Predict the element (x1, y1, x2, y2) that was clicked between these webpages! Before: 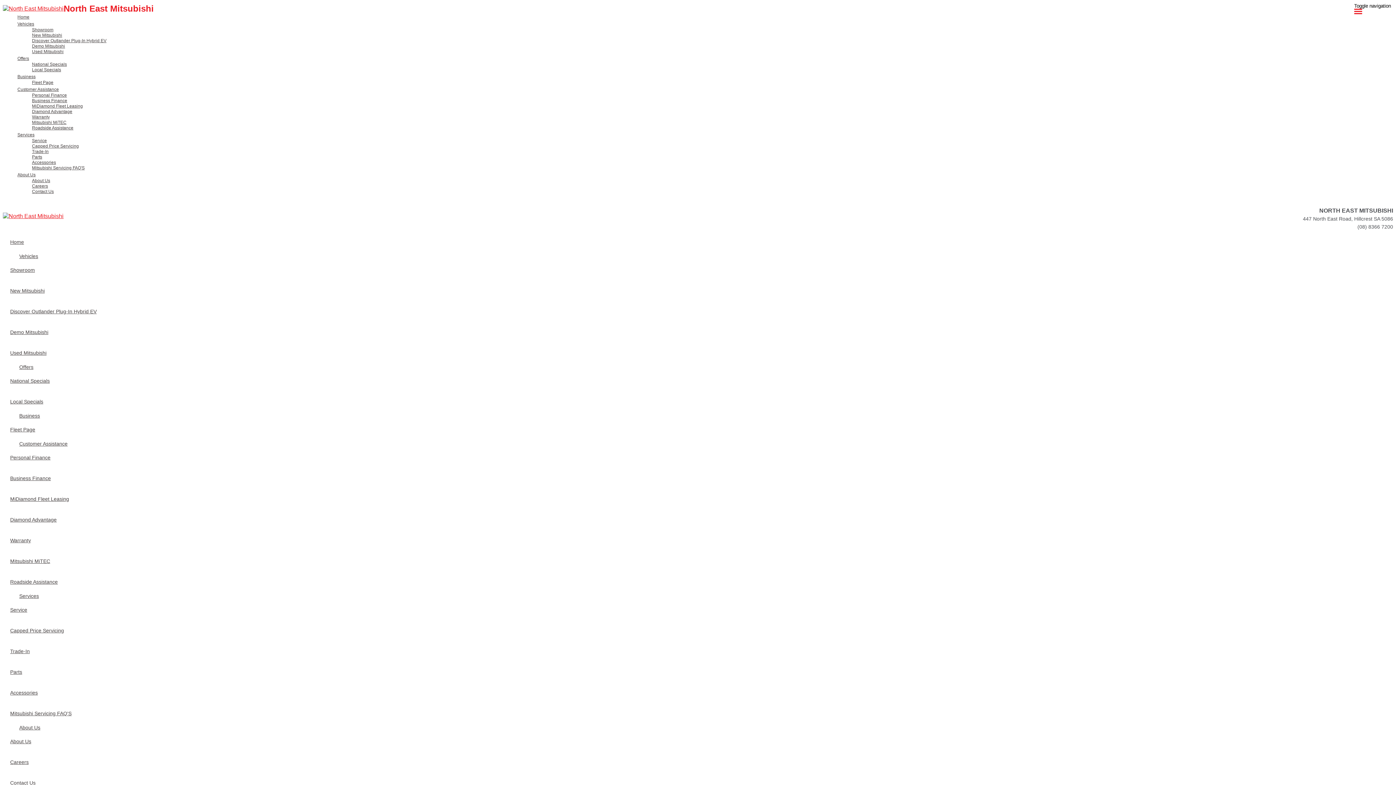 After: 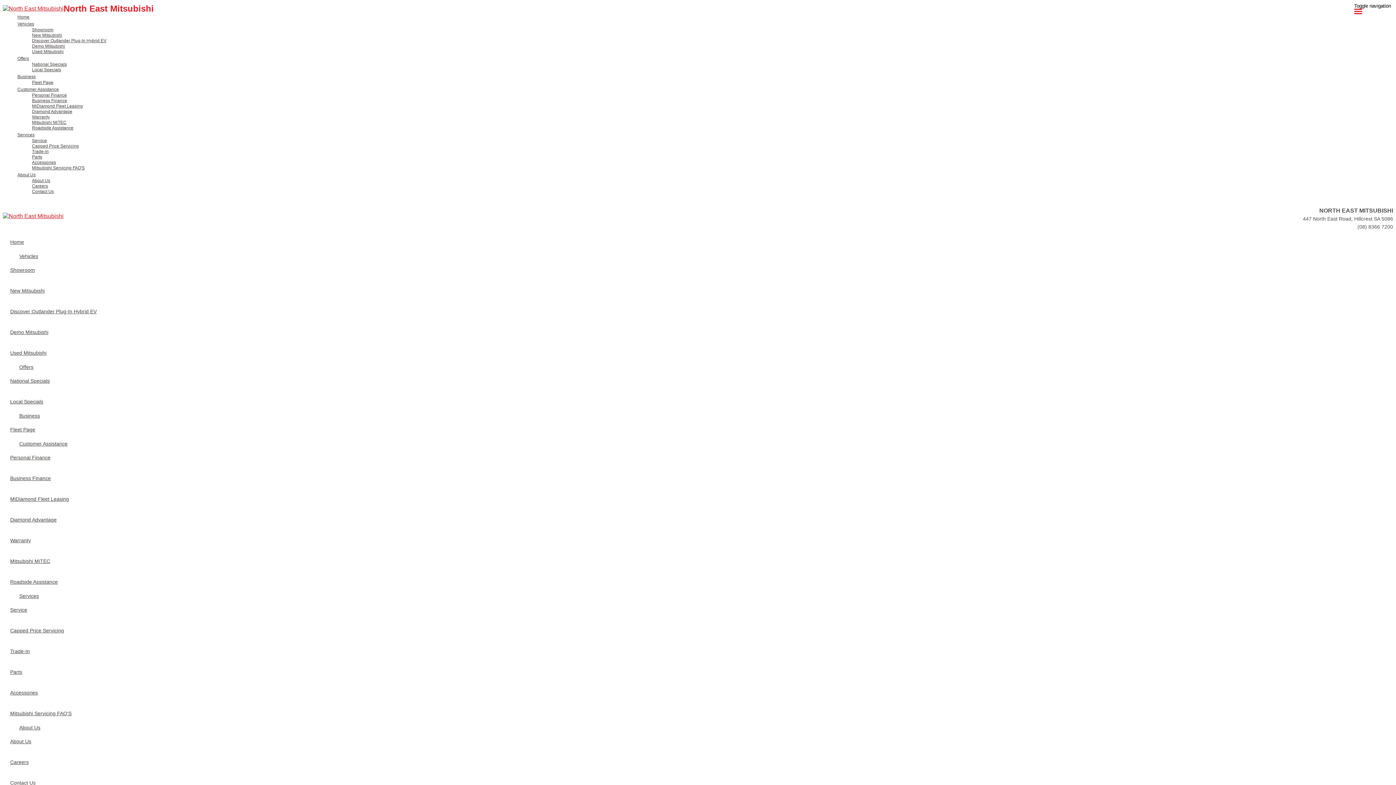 Action: label: Business bbox: (10, 407, 49, 424)